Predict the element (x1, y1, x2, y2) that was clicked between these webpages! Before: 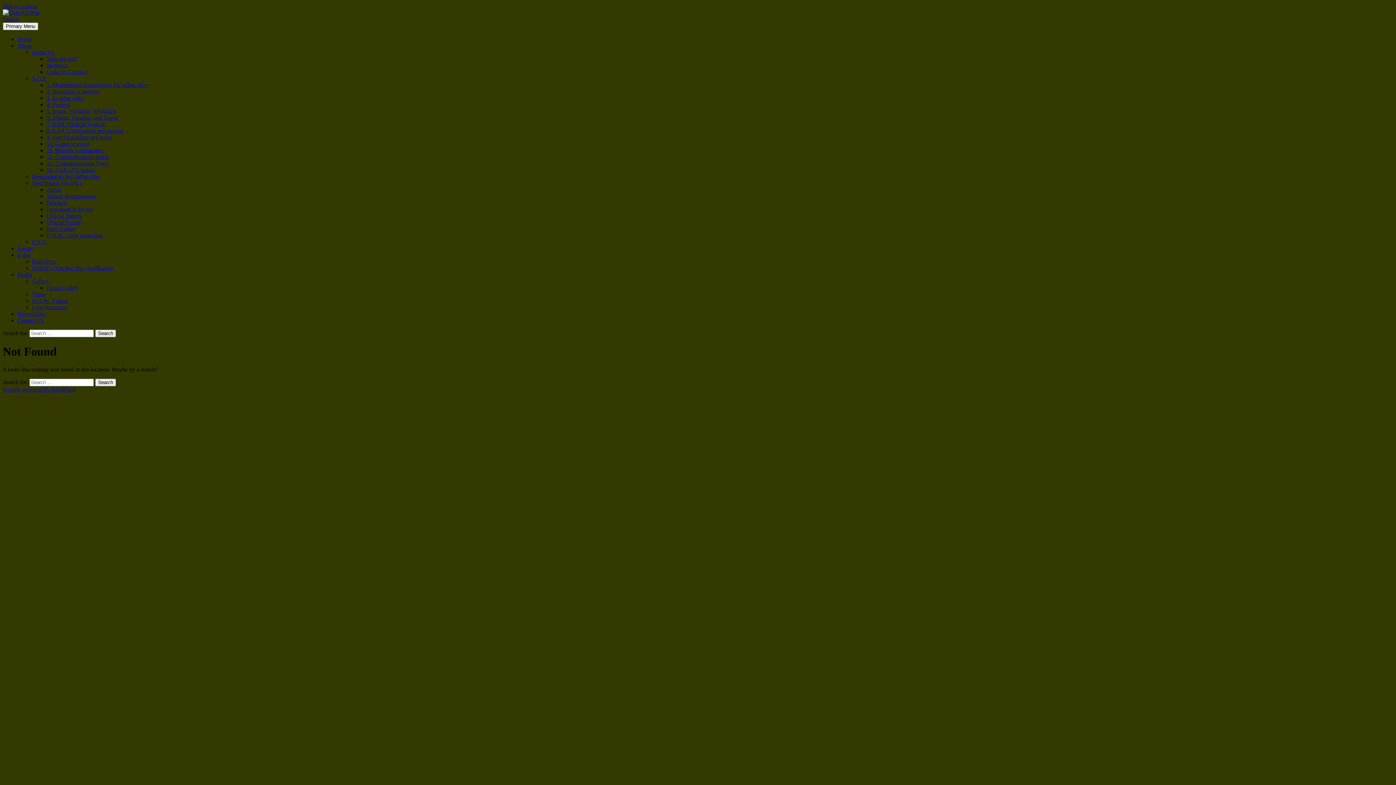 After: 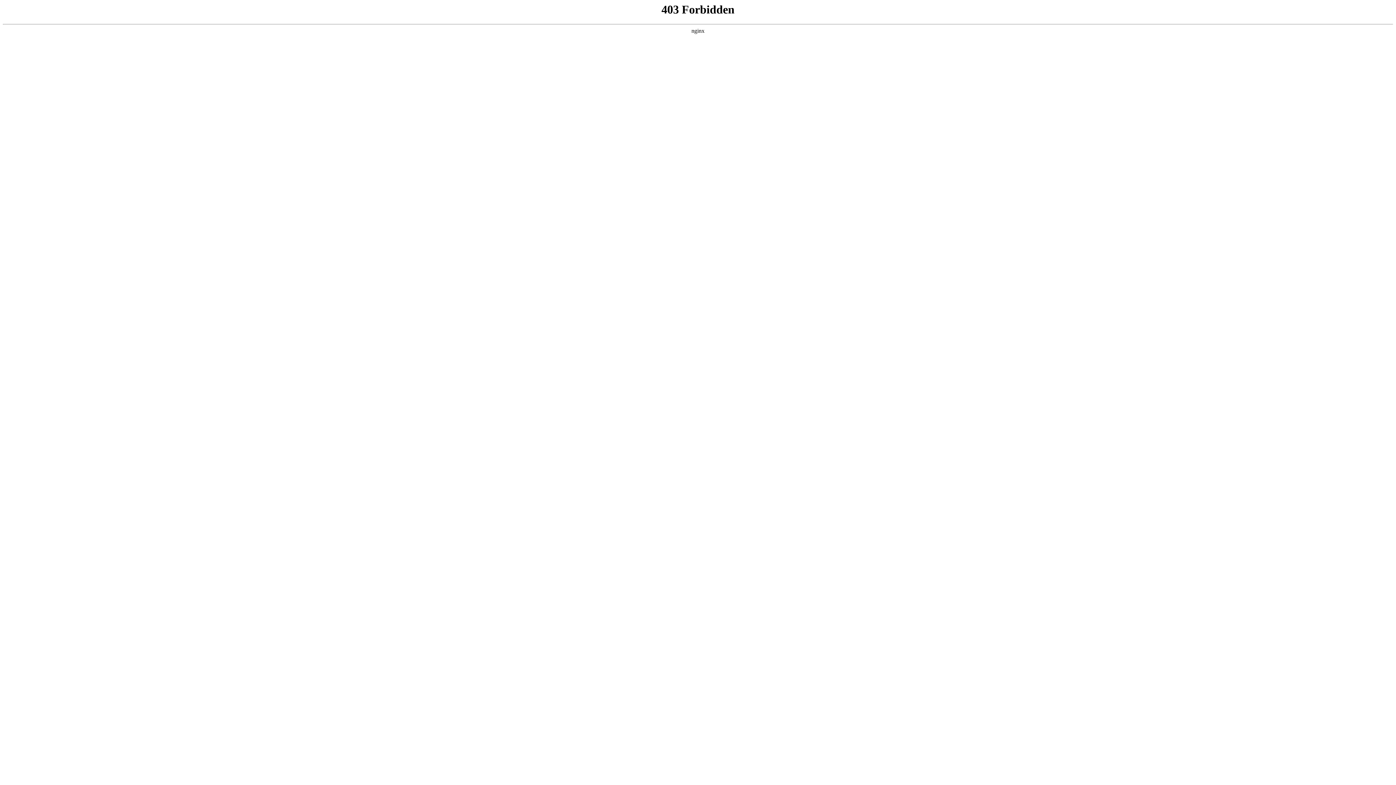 Action: label: Proudly powered by WordPress bbox: (2, 386, 76, 392)